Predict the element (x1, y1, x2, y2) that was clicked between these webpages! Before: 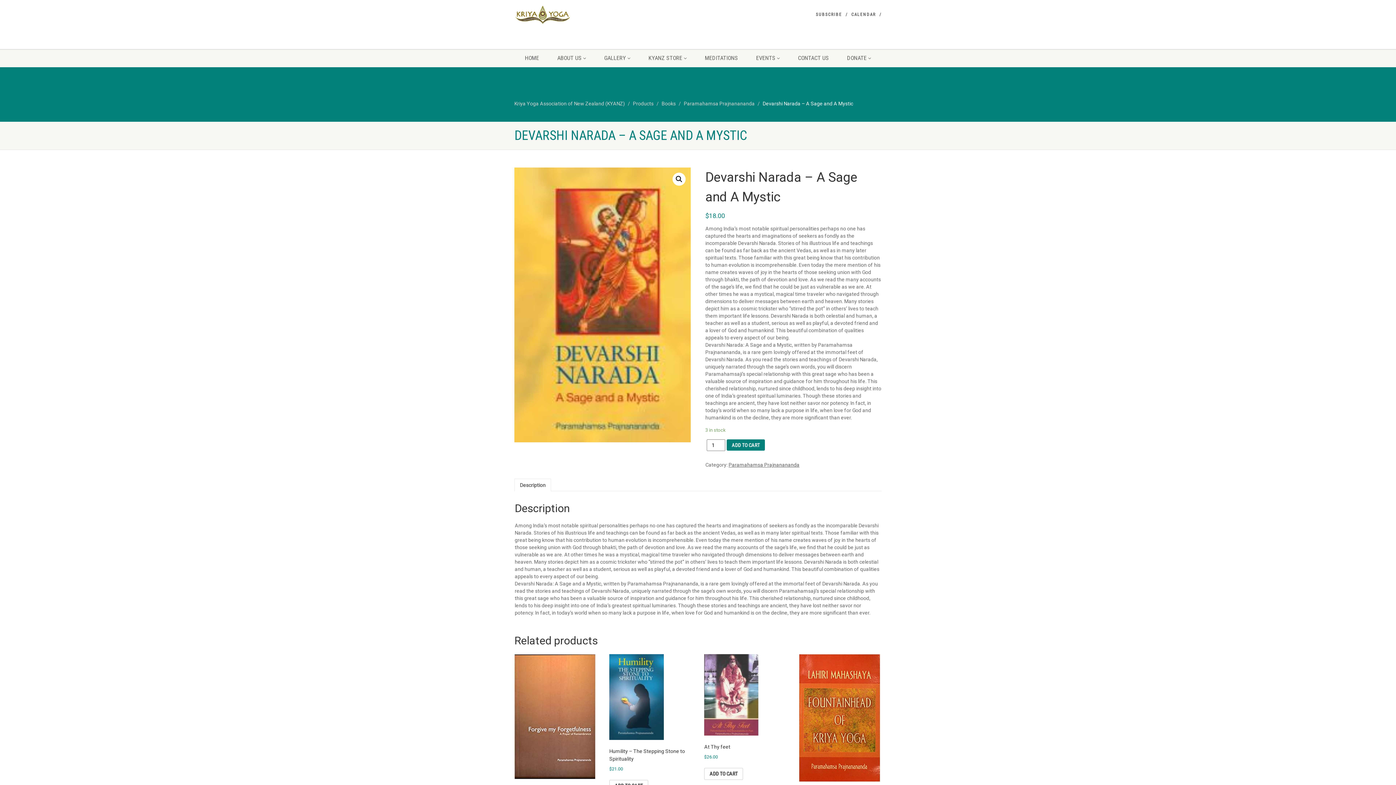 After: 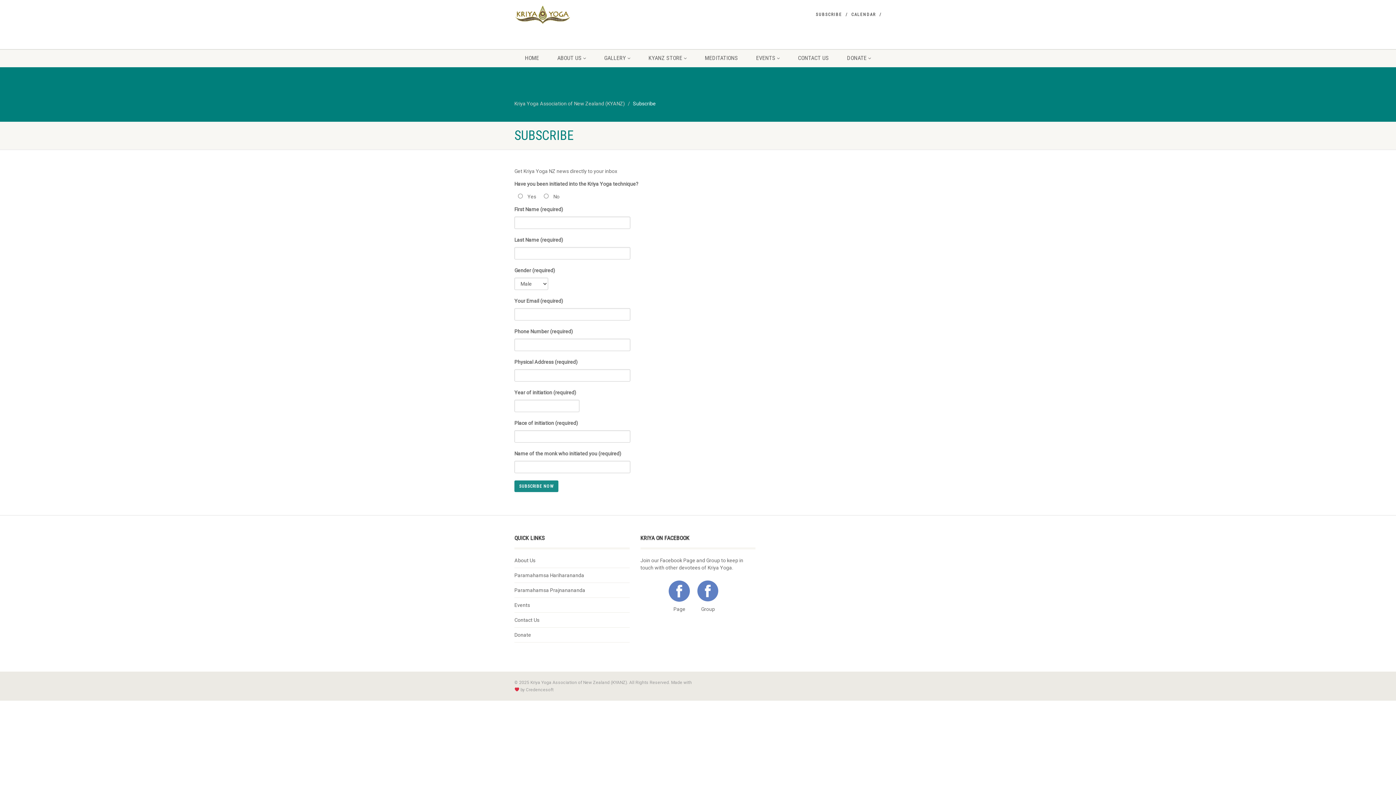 Action: bbox: (816, 10, 842, 18) label: SUBSCRIBE